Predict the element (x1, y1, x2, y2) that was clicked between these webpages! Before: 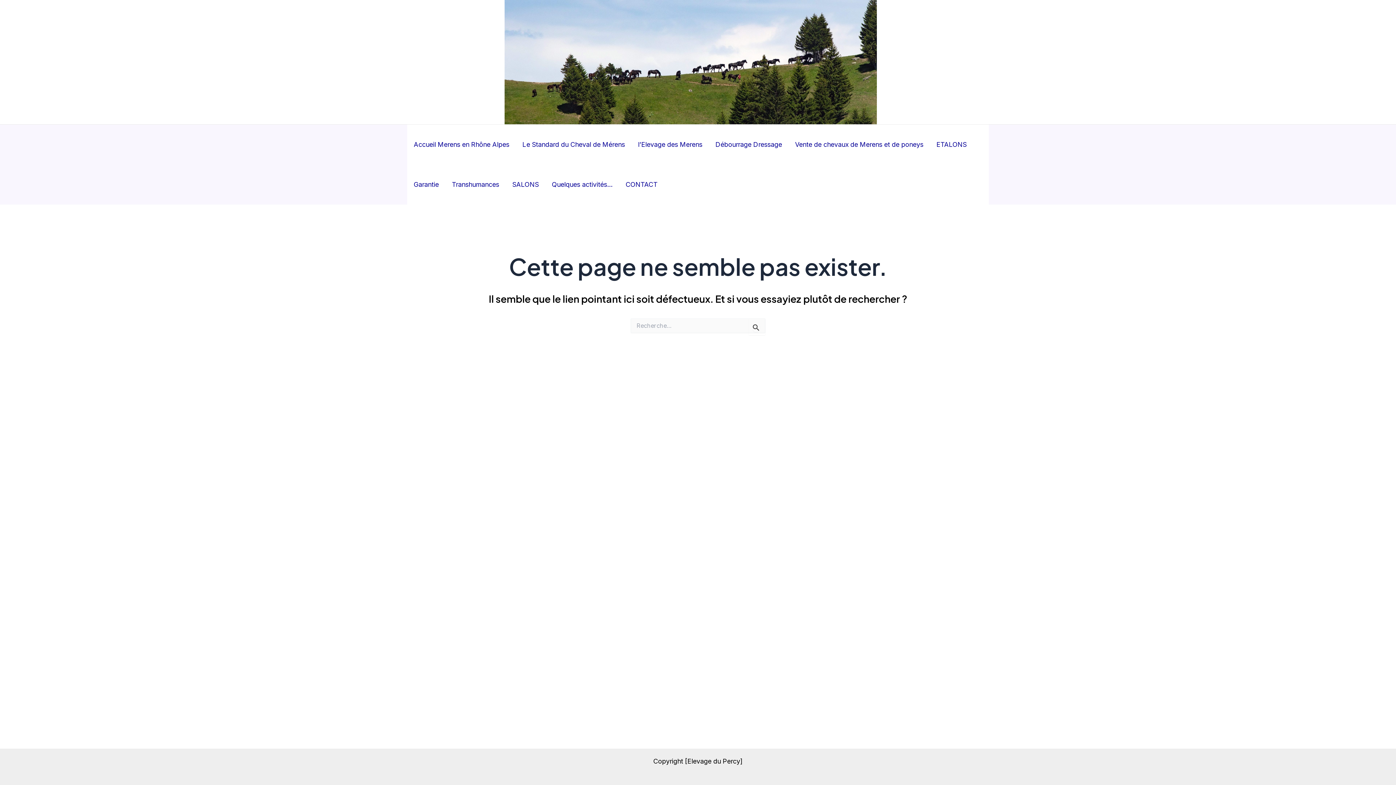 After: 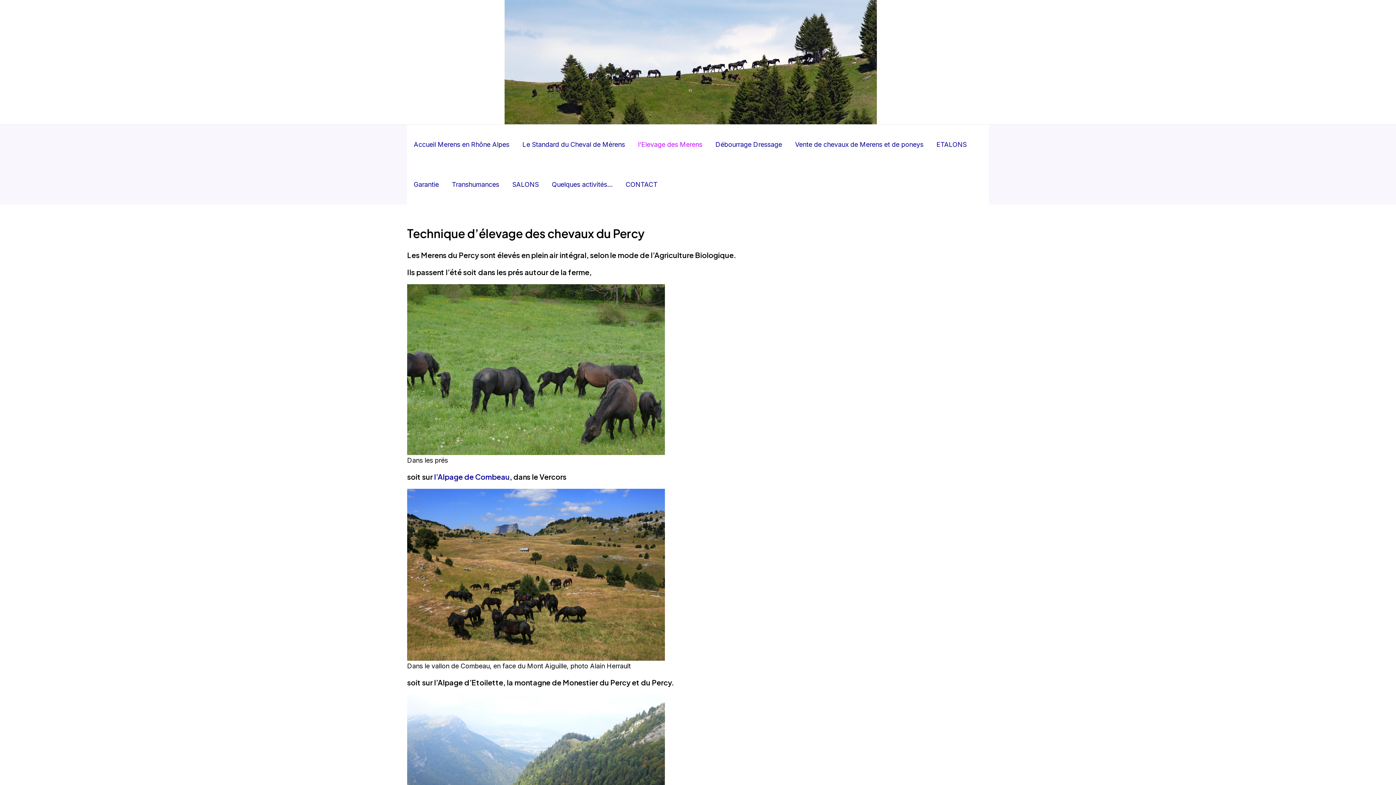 Action: label: l’Elevage des Merens bbox: (631, 124, 709, 164)